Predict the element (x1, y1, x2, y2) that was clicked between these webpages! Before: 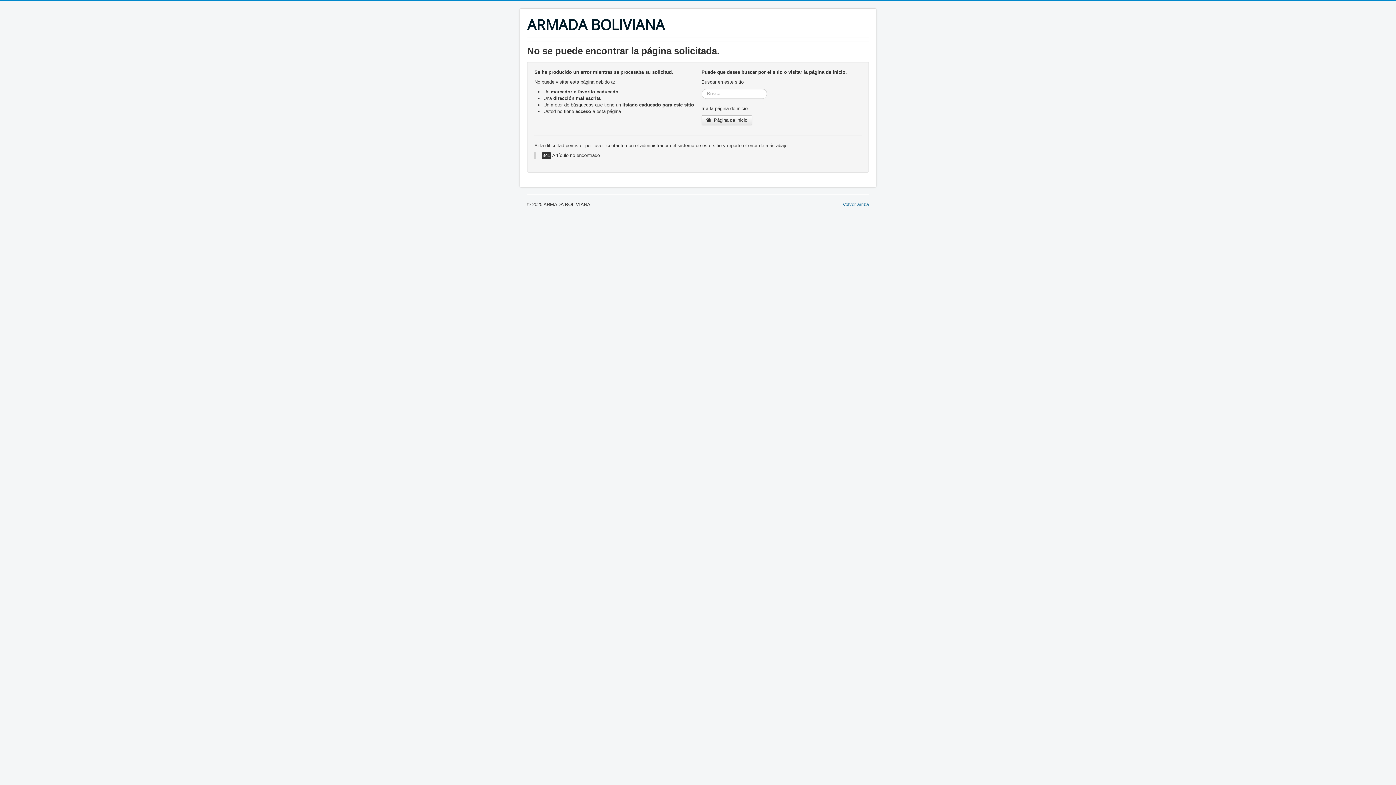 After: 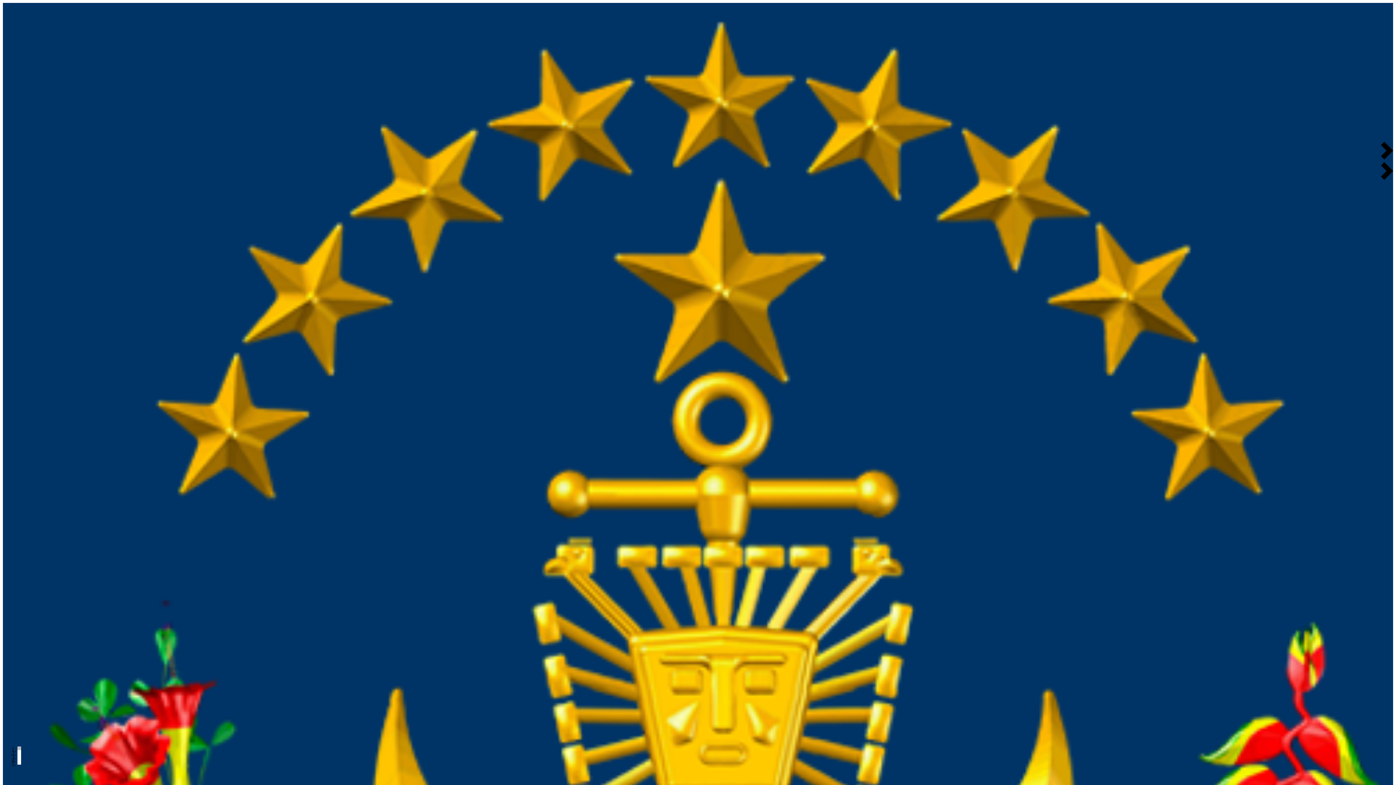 Action: bbox: (701, 115, 752, 125) label:  Página de inicio